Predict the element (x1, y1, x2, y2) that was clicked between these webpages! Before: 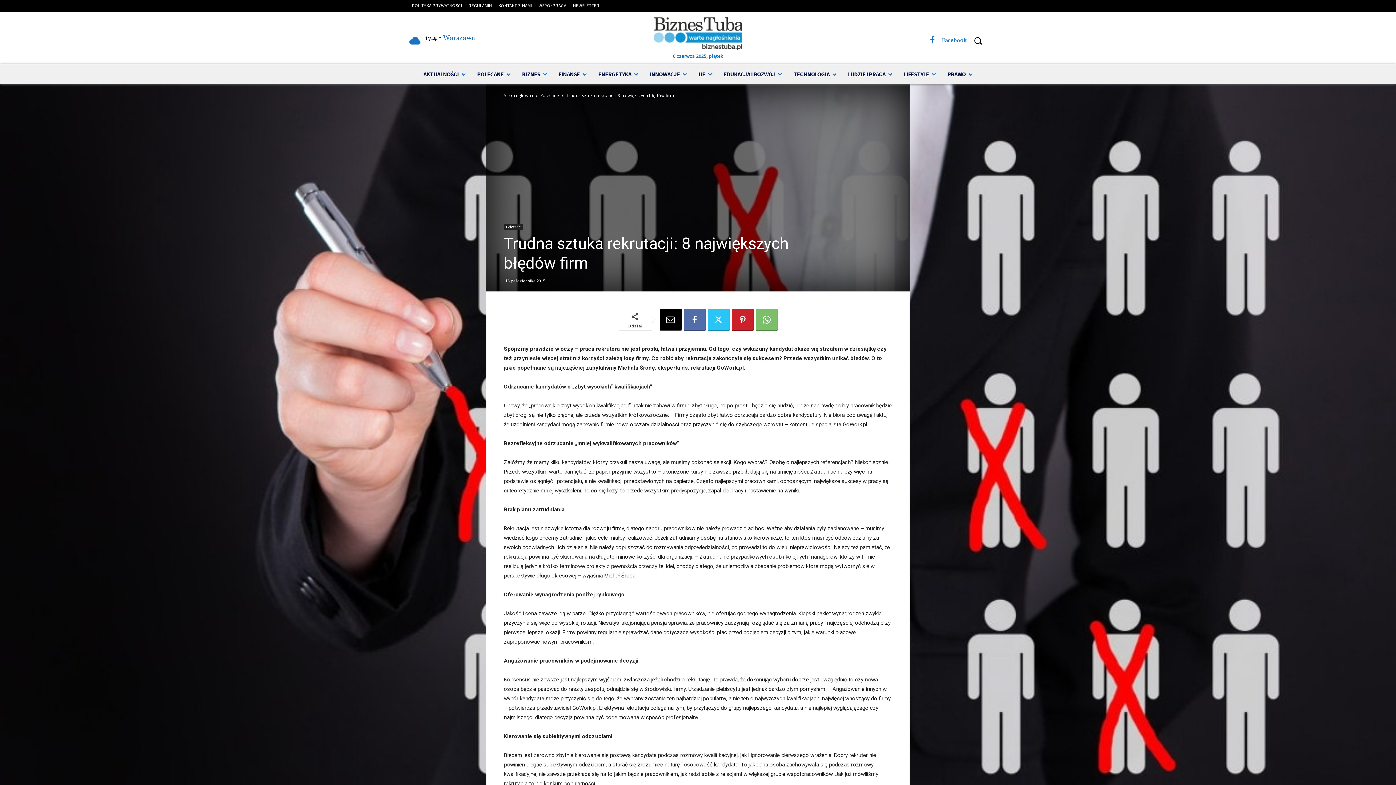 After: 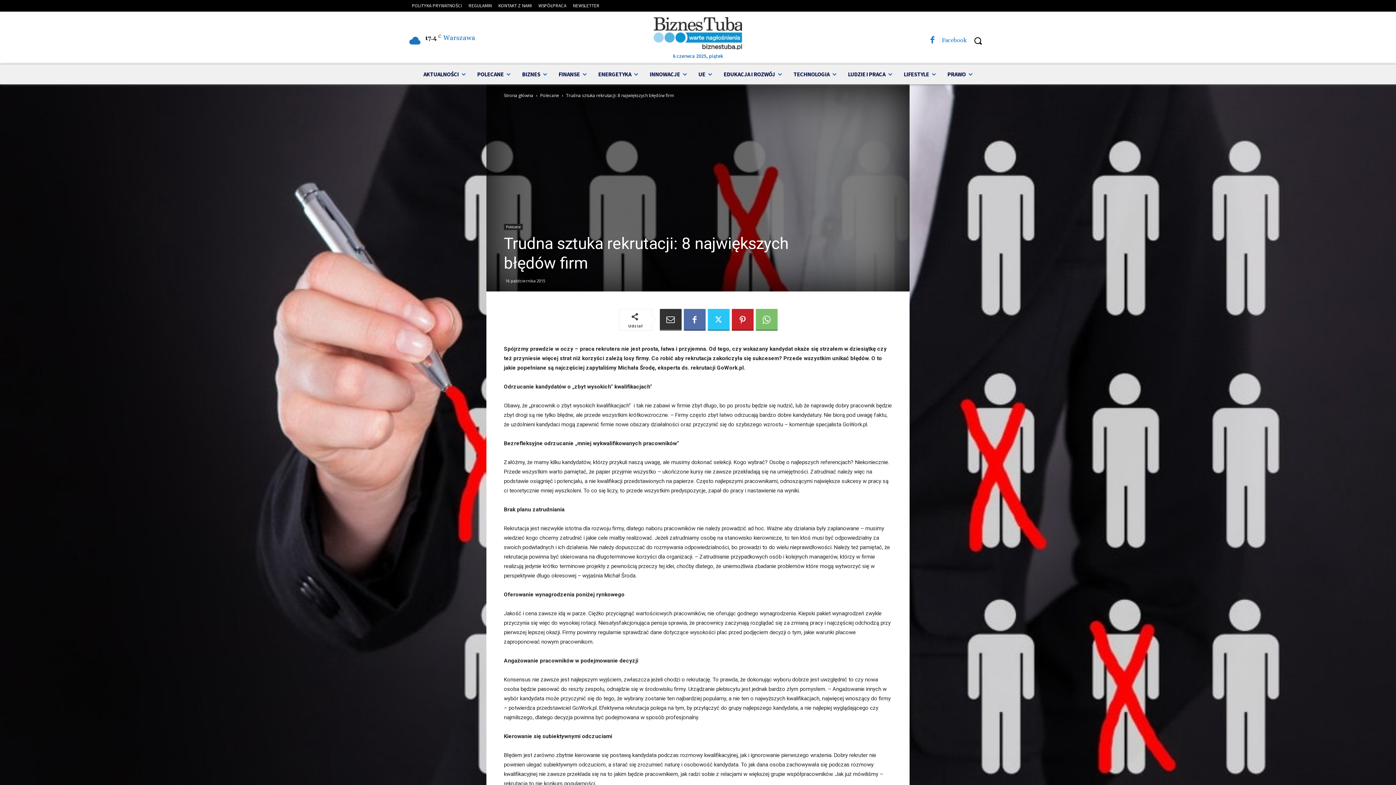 Action: bbox: (659, 309, 681, 331)